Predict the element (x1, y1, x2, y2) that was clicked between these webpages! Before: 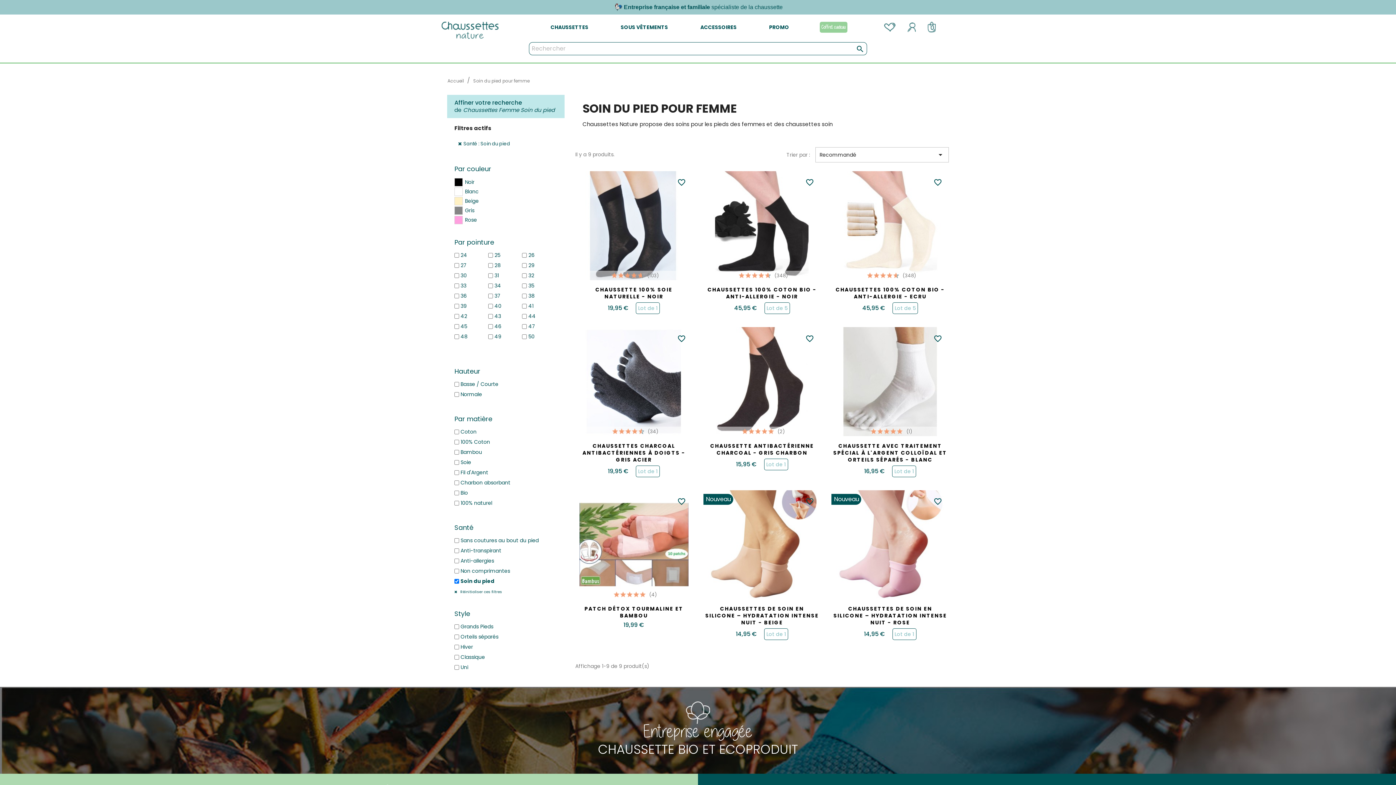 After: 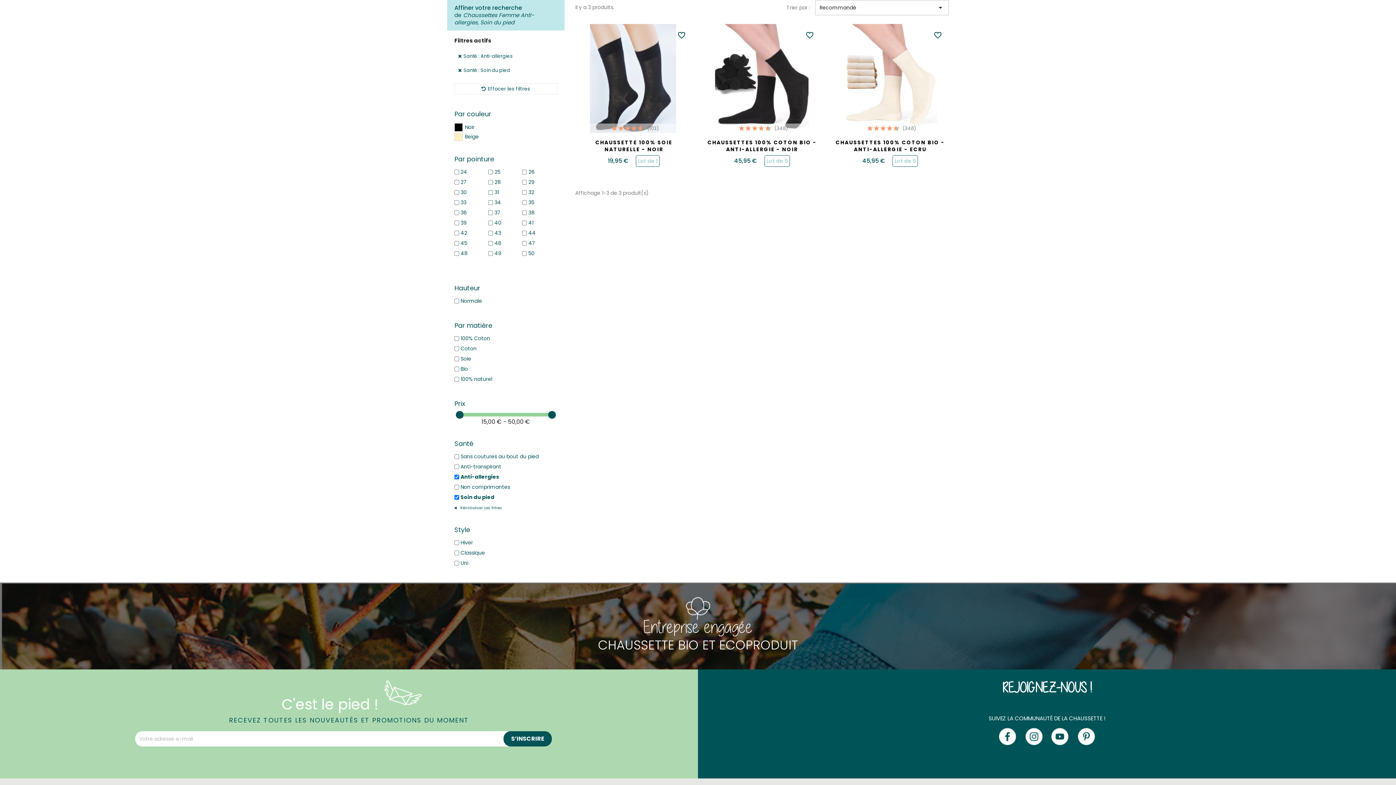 Action: bbox: (460, 557, 494, 564) label: Anti-allergies